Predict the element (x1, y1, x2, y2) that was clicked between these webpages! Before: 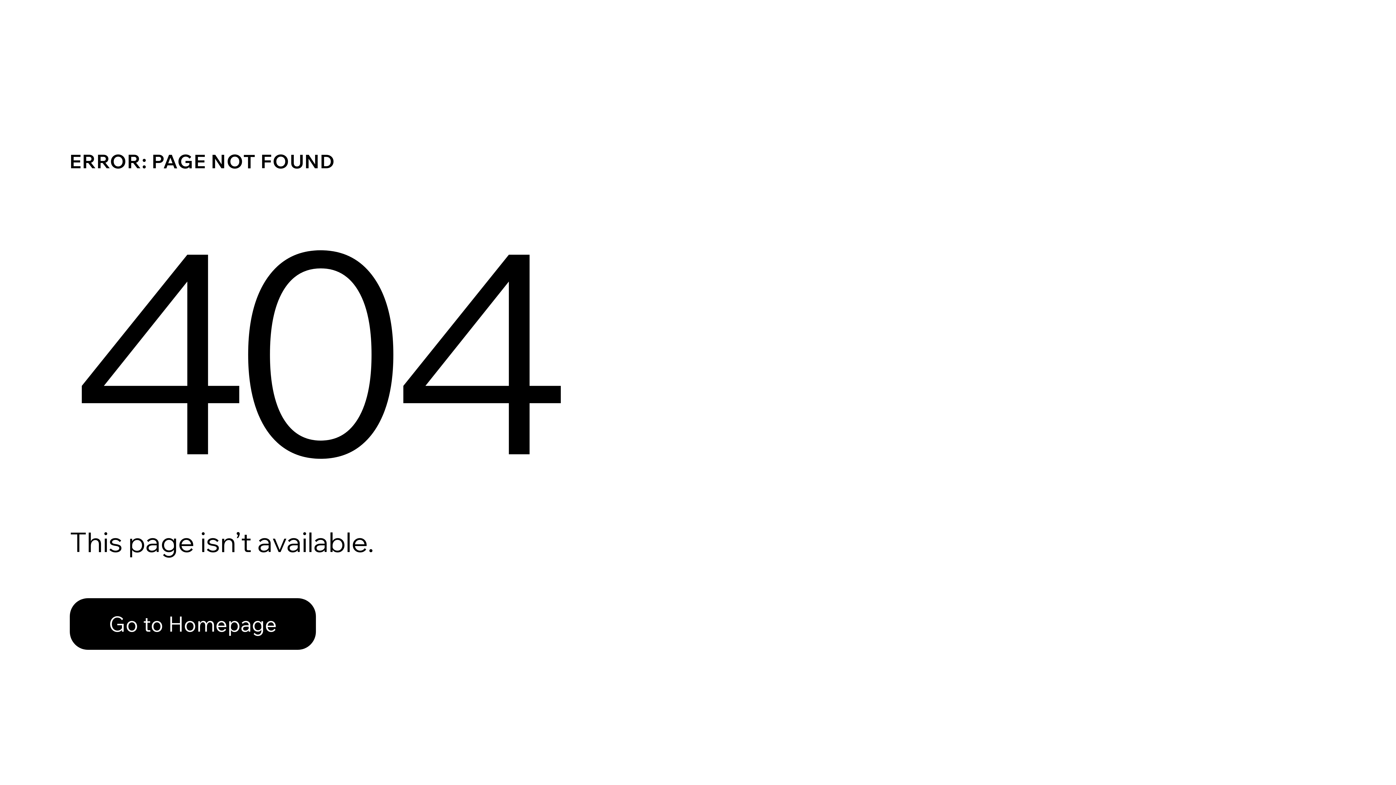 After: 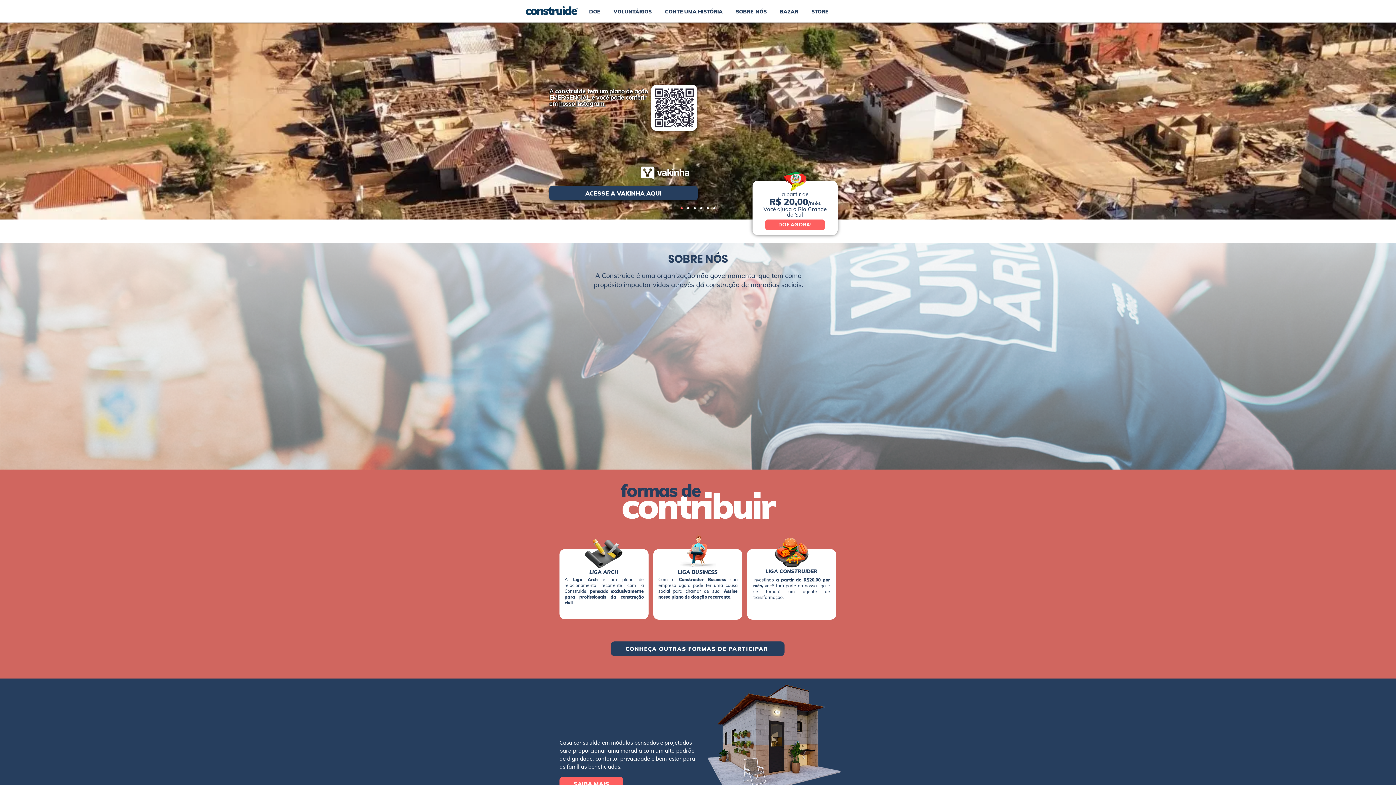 Action: bbox: (69, 582, 768, 659) label: Go to Homepage